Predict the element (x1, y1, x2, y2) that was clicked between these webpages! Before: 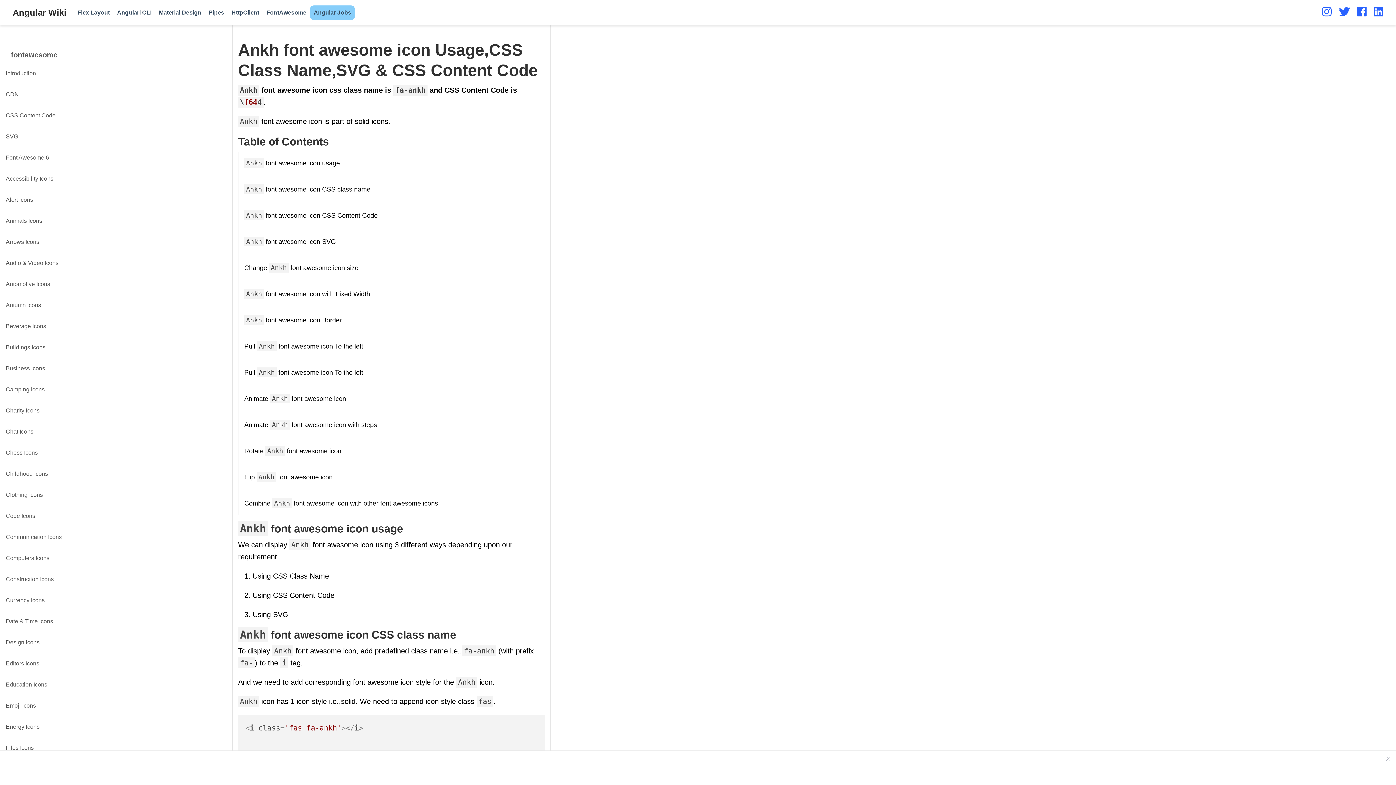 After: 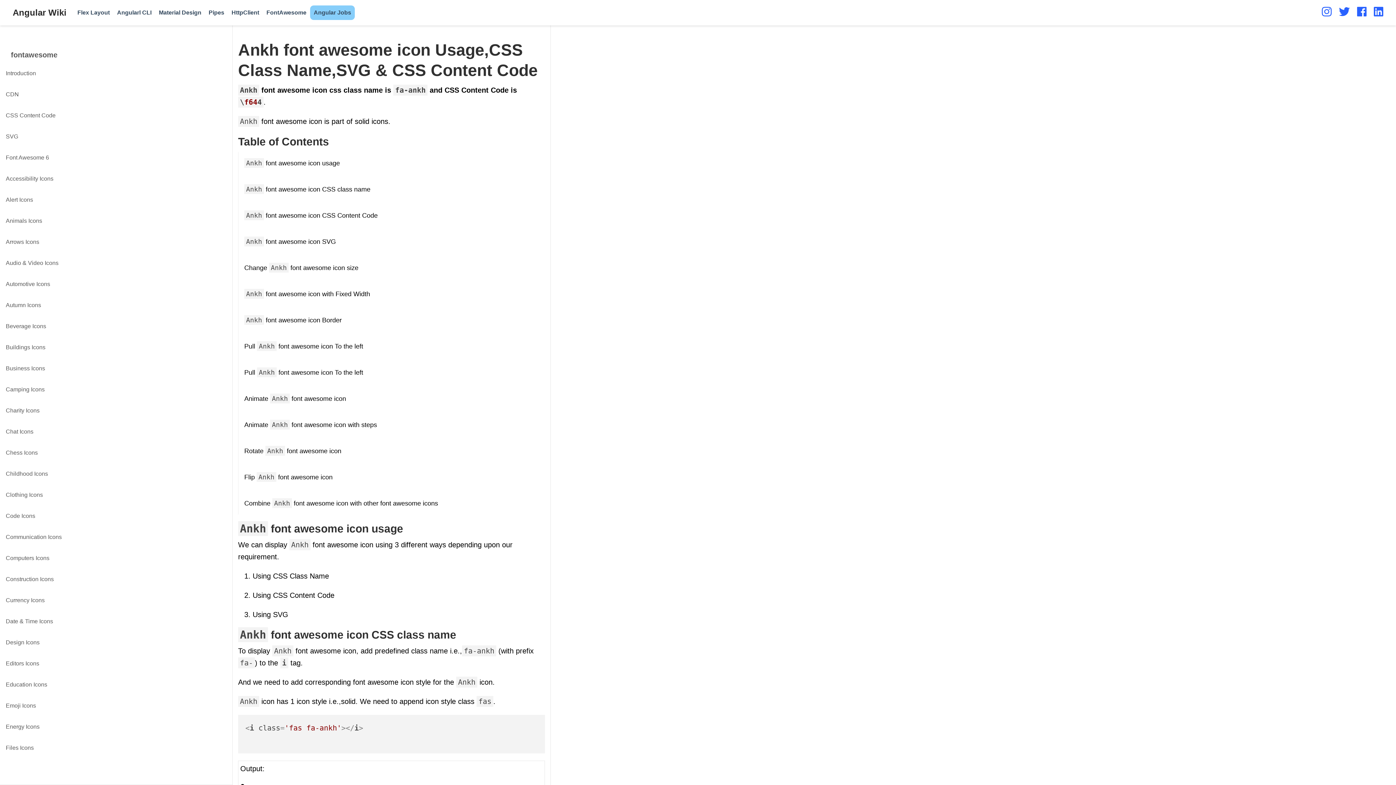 Action: bbox: (1386, 753, 1390, 765)